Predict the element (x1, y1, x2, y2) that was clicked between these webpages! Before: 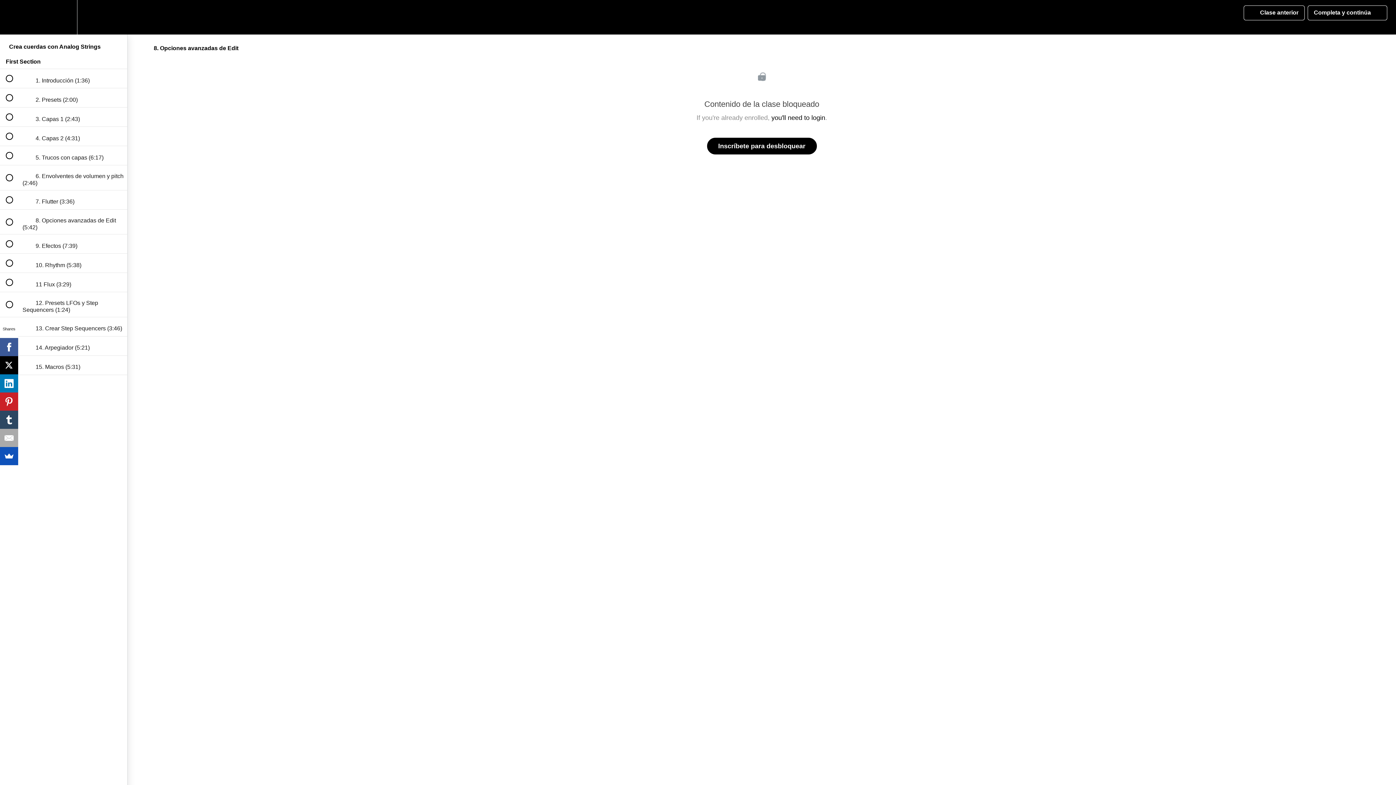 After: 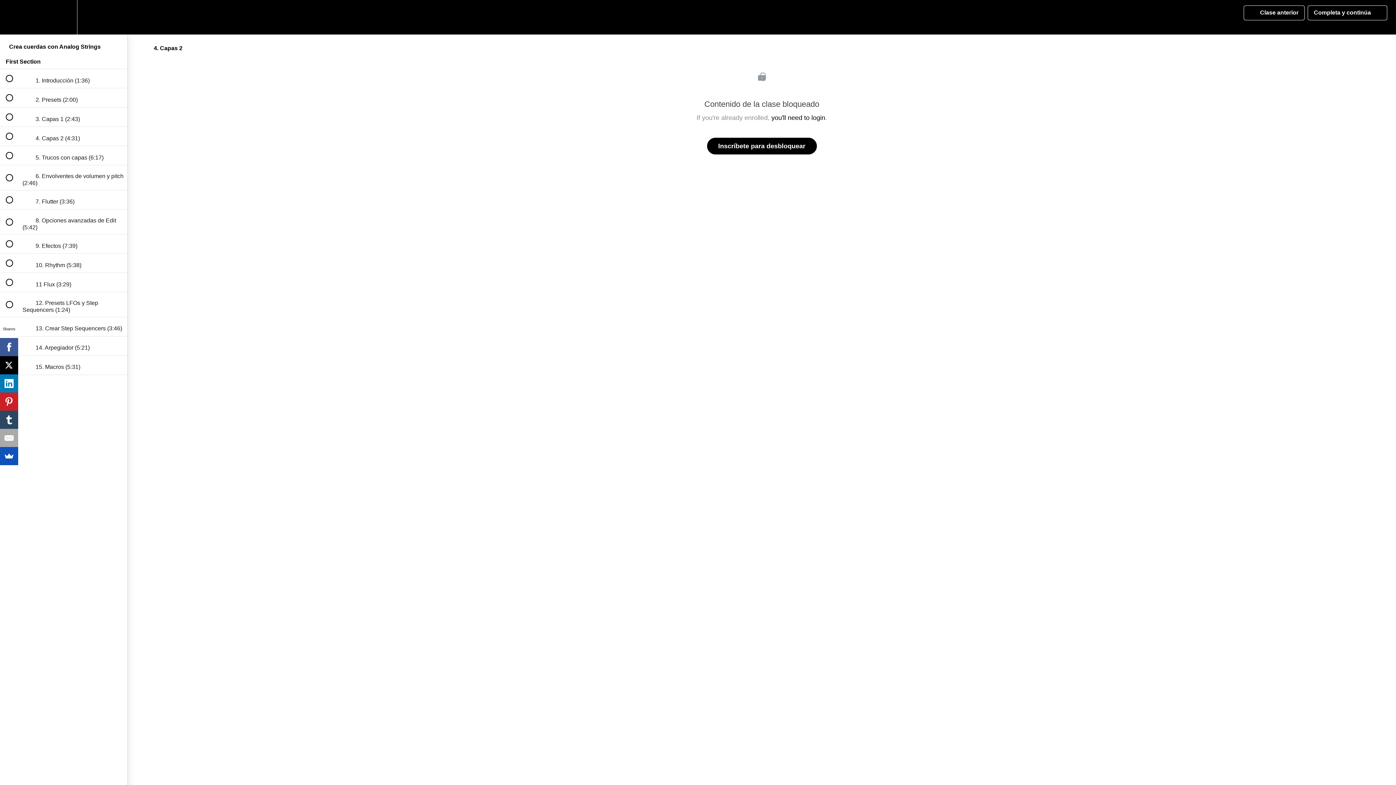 Action: label:  
 4. Capas 2 (4:31) bbox: (0, 127, 127, 145)